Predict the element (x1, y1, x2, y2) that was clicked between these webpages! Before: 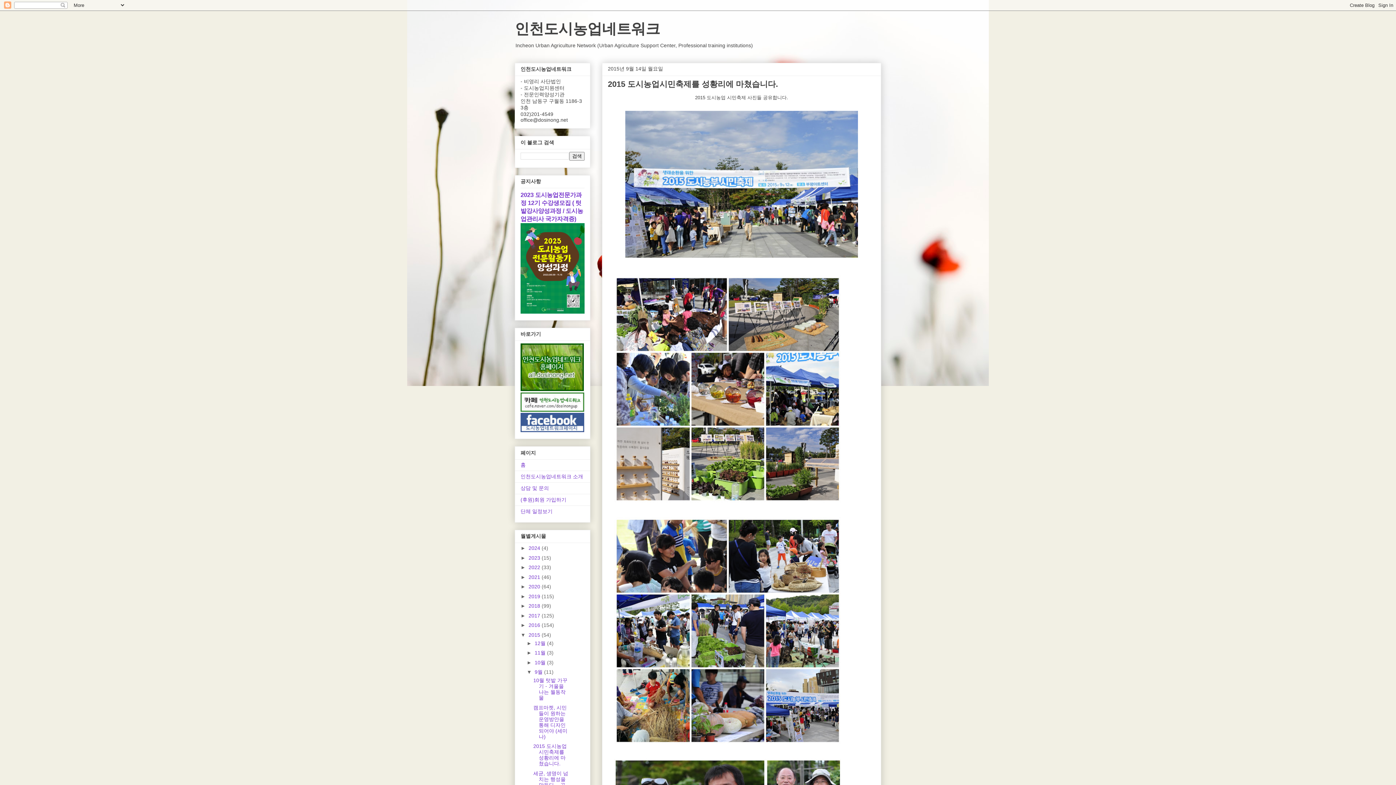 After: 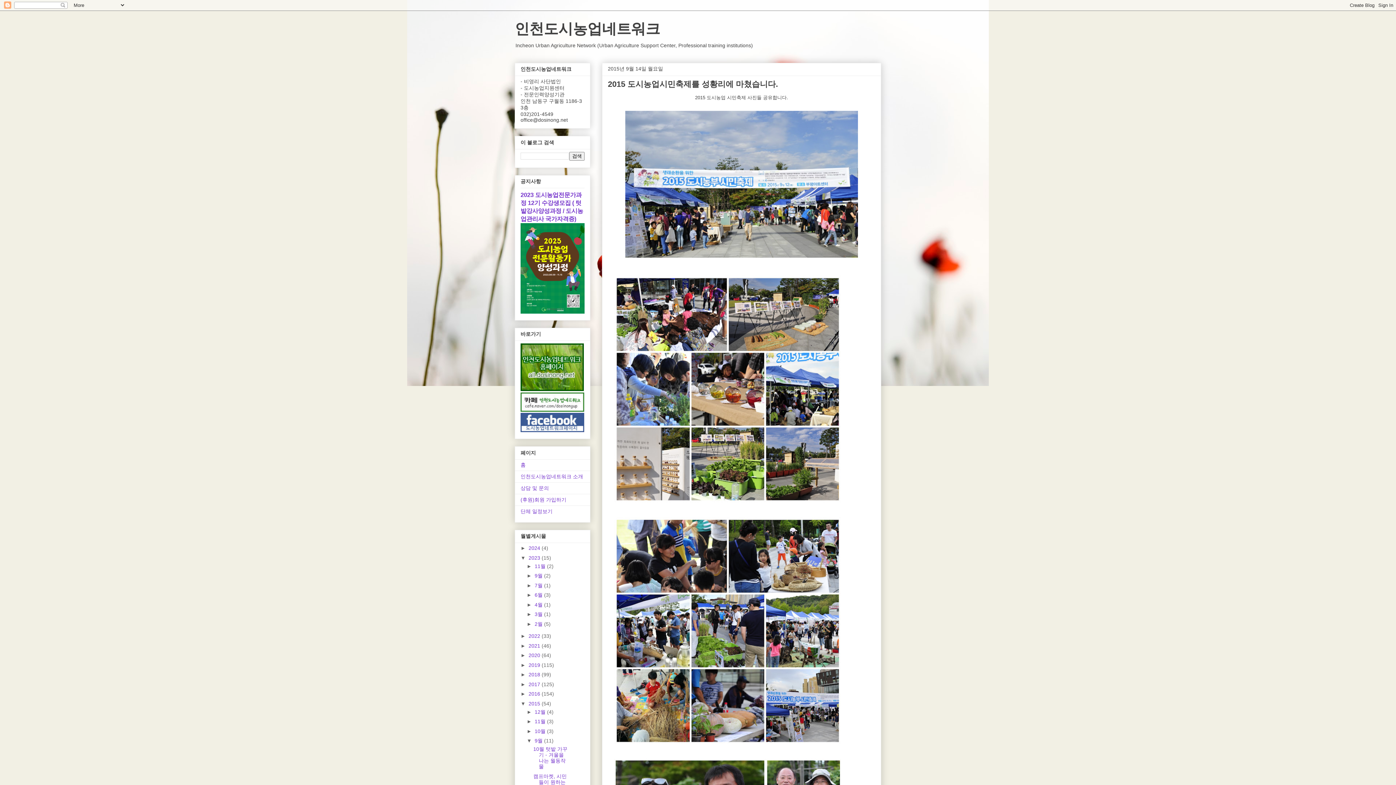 Action: bbox: (520, 555, 528, 560) label: ►  